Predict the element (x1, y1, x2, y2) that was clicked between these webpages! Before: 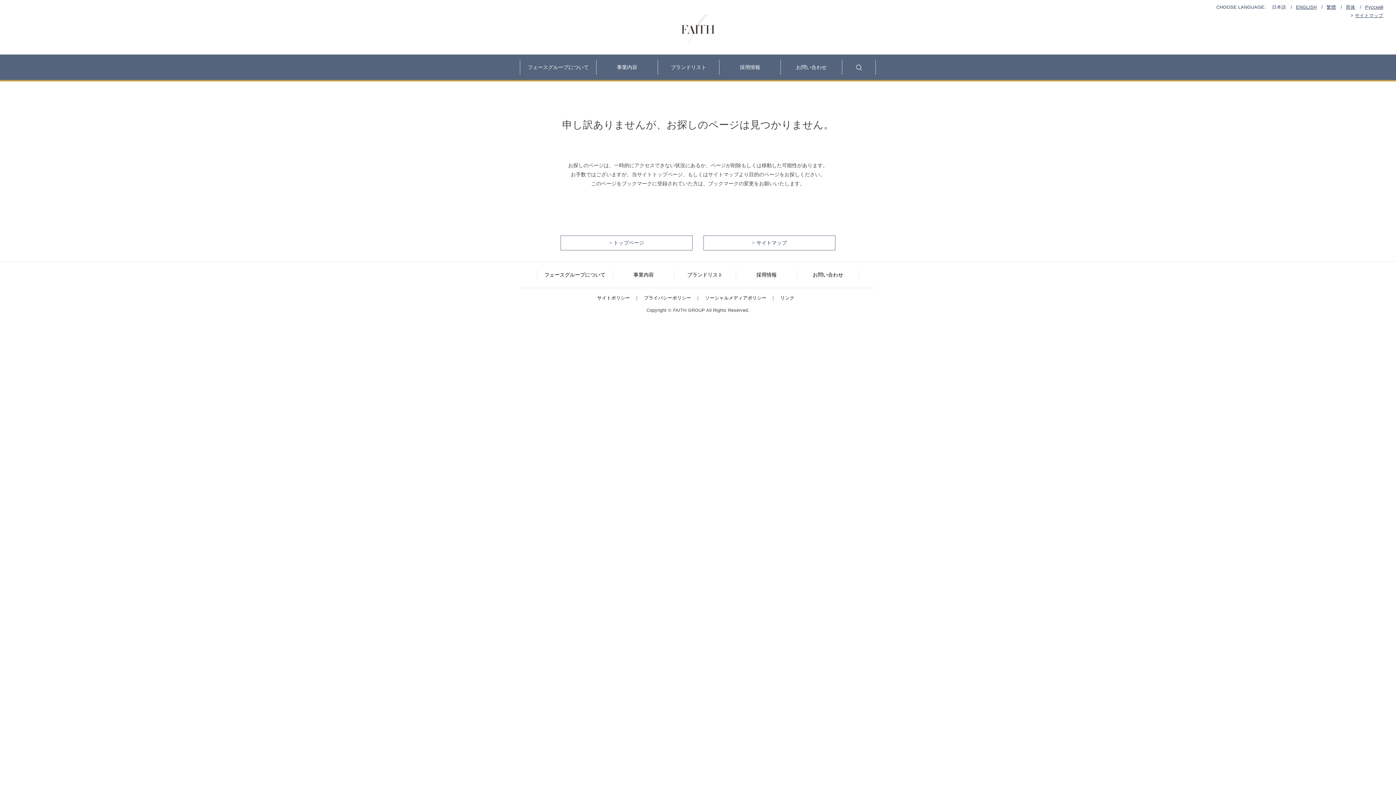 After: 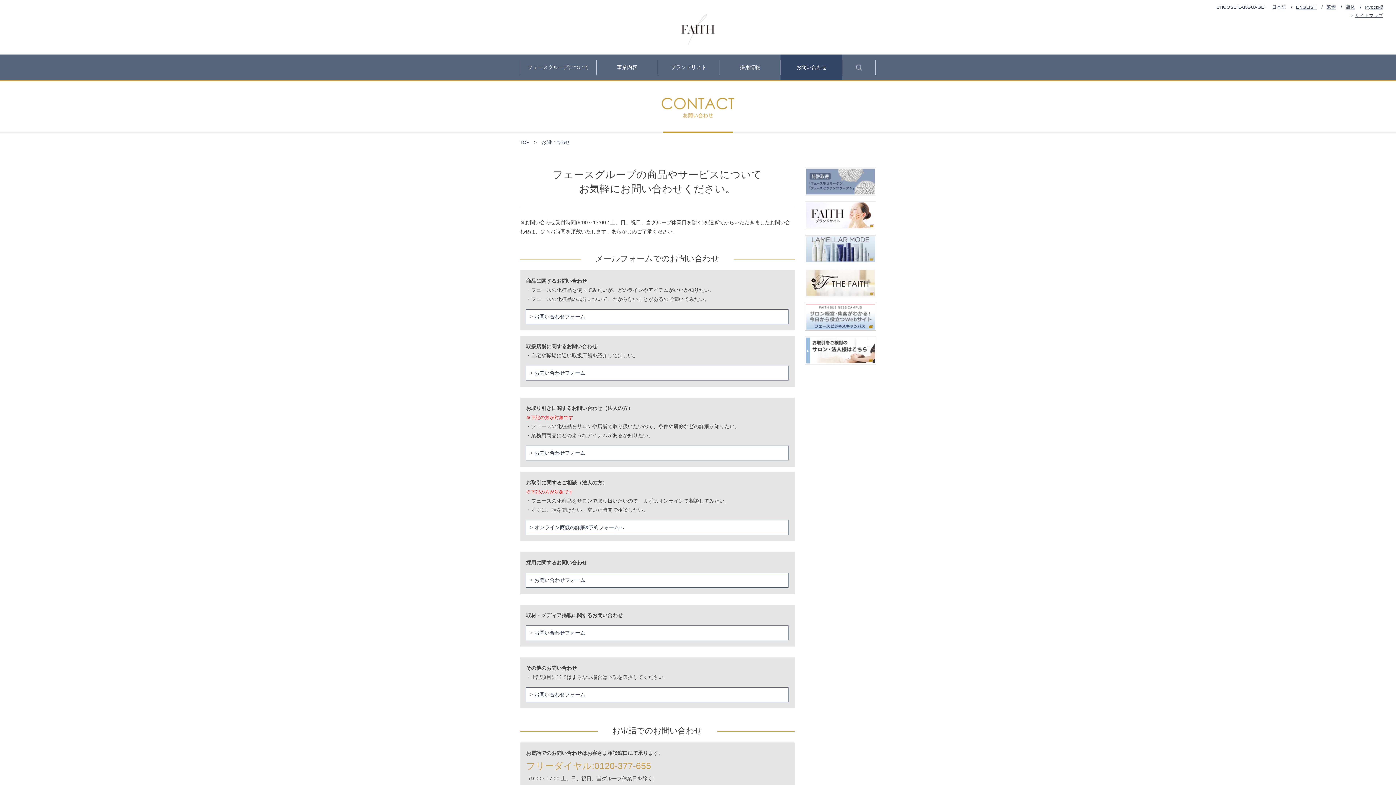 Action: label: お問い合わせ bbox: (797, 261, 859, 288)